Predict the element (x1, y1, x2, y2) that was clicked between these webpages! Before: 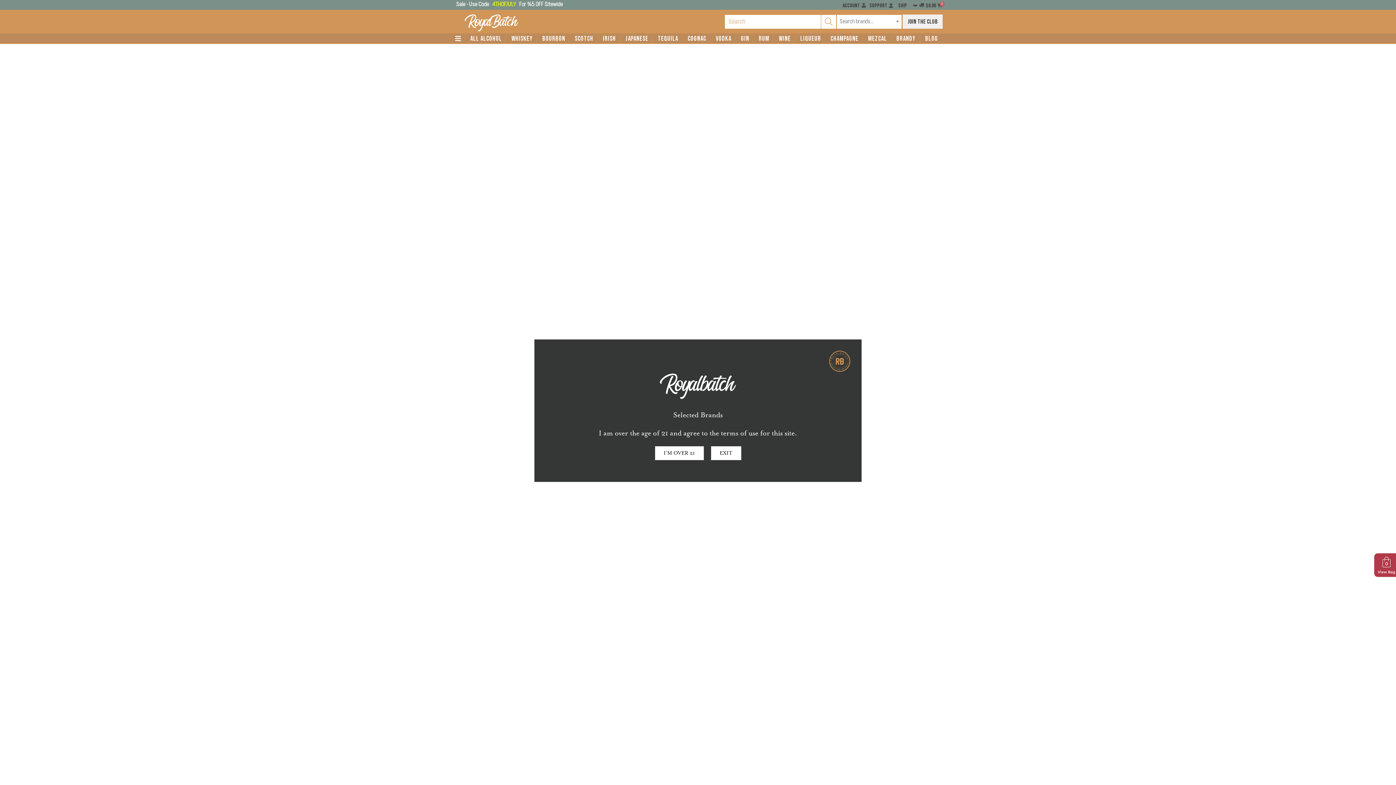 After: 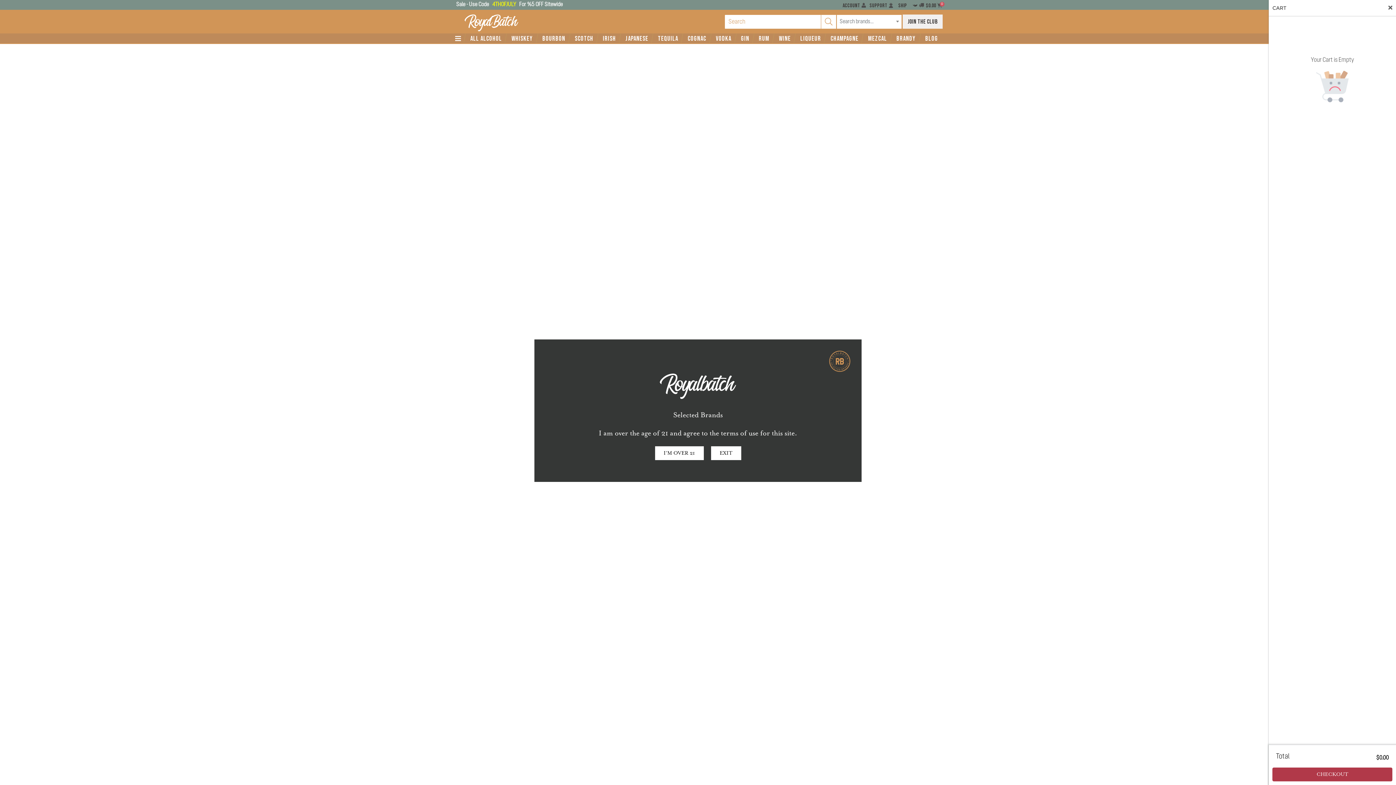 Action: bbox: (1374, 553, 1396, 577) label: 0

View Bag